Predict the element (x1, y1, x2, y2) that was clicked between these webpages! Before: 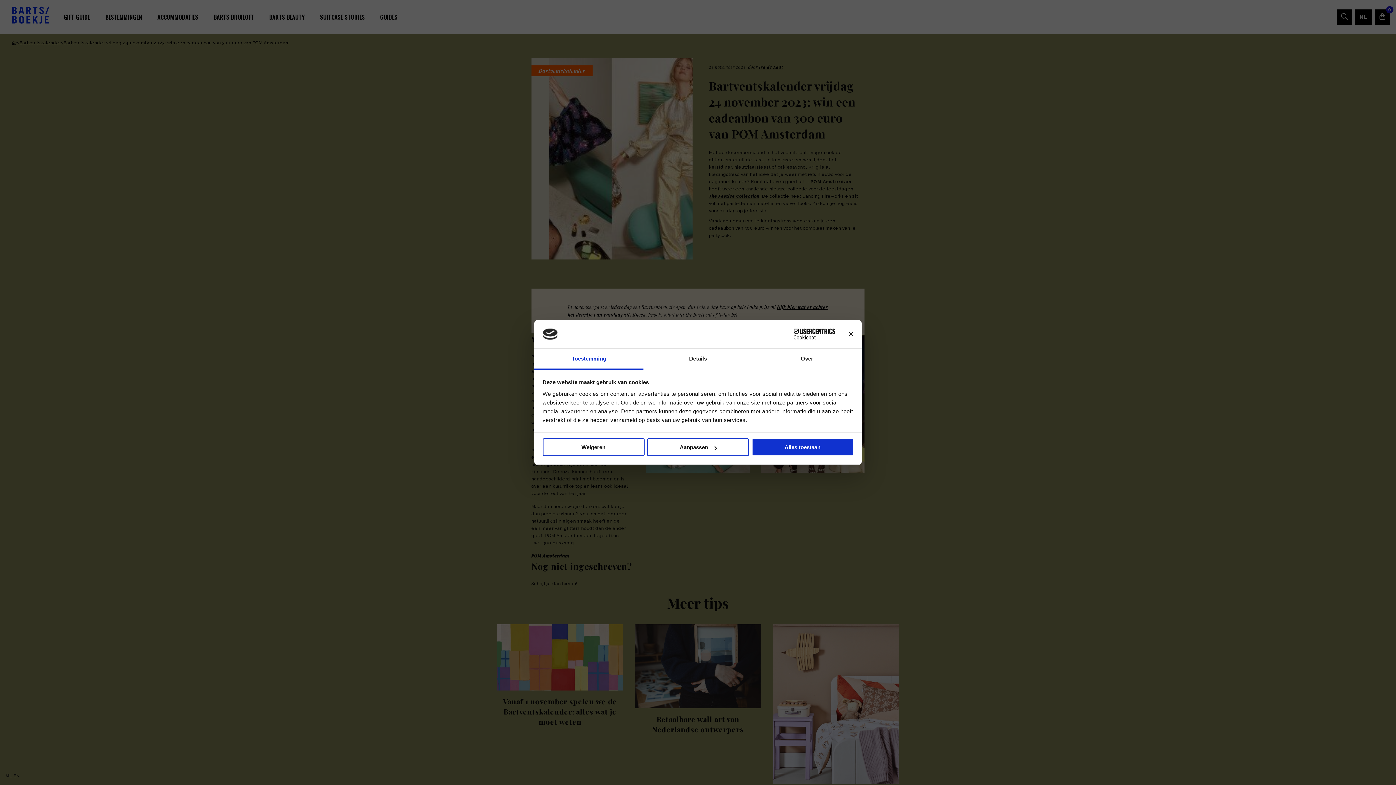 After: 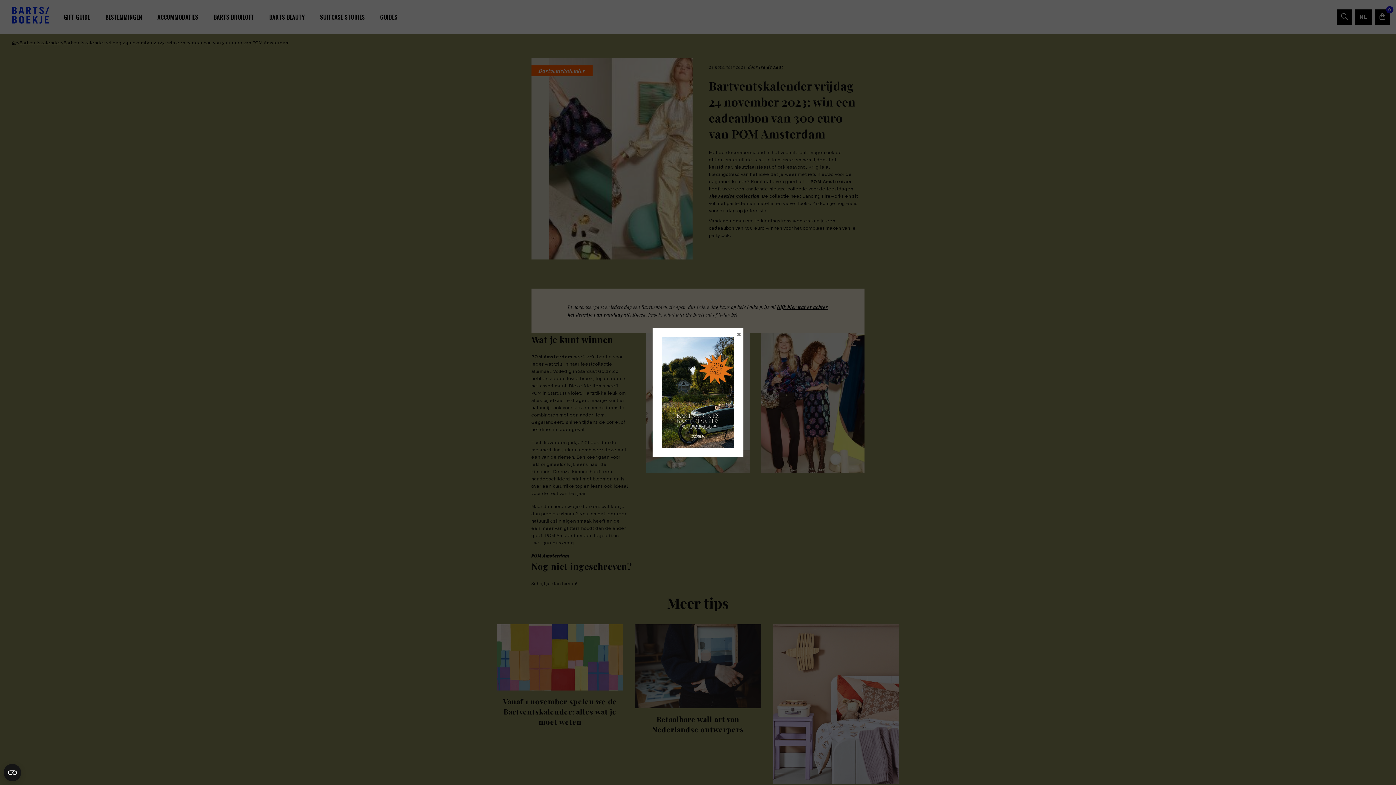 Action: label: Banner sluiten bbox: (848, 331, 853, 336)